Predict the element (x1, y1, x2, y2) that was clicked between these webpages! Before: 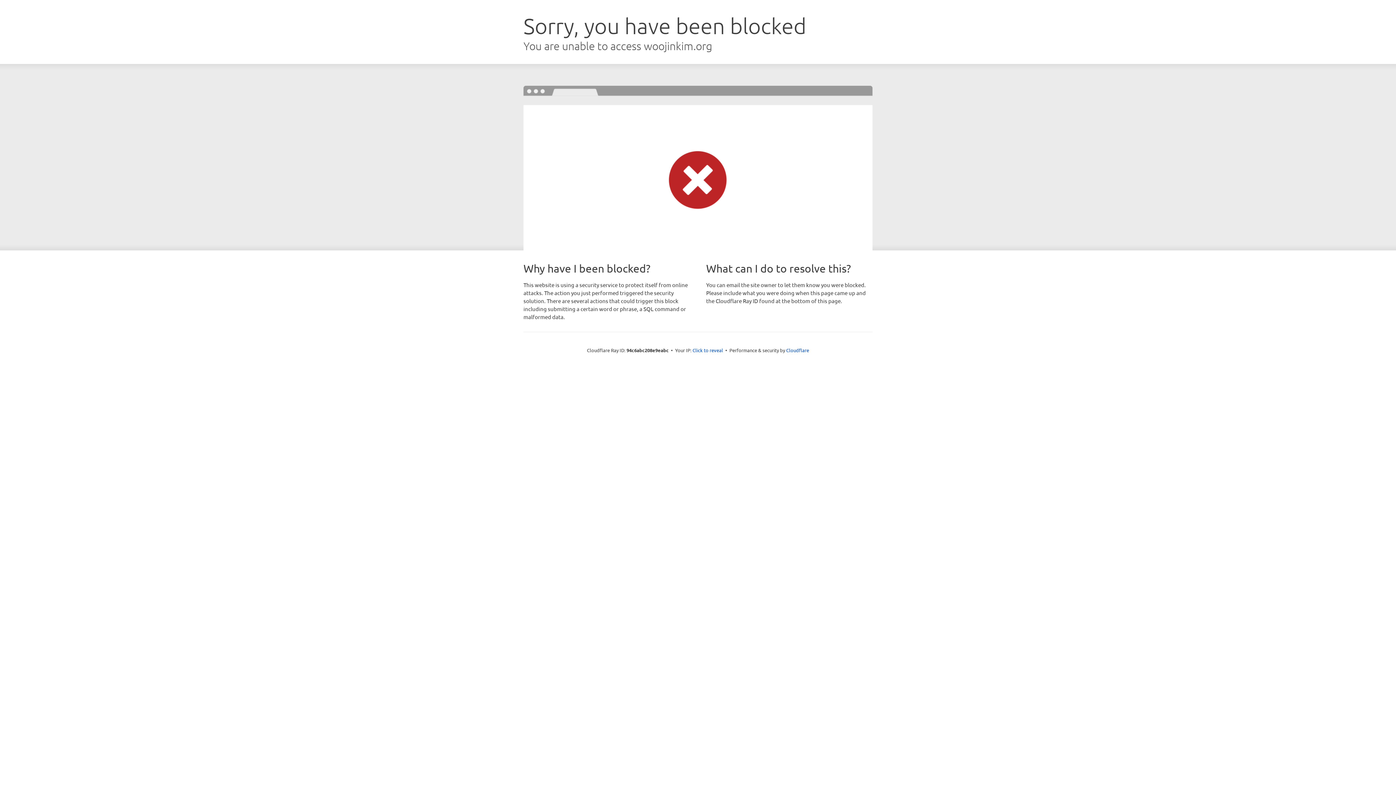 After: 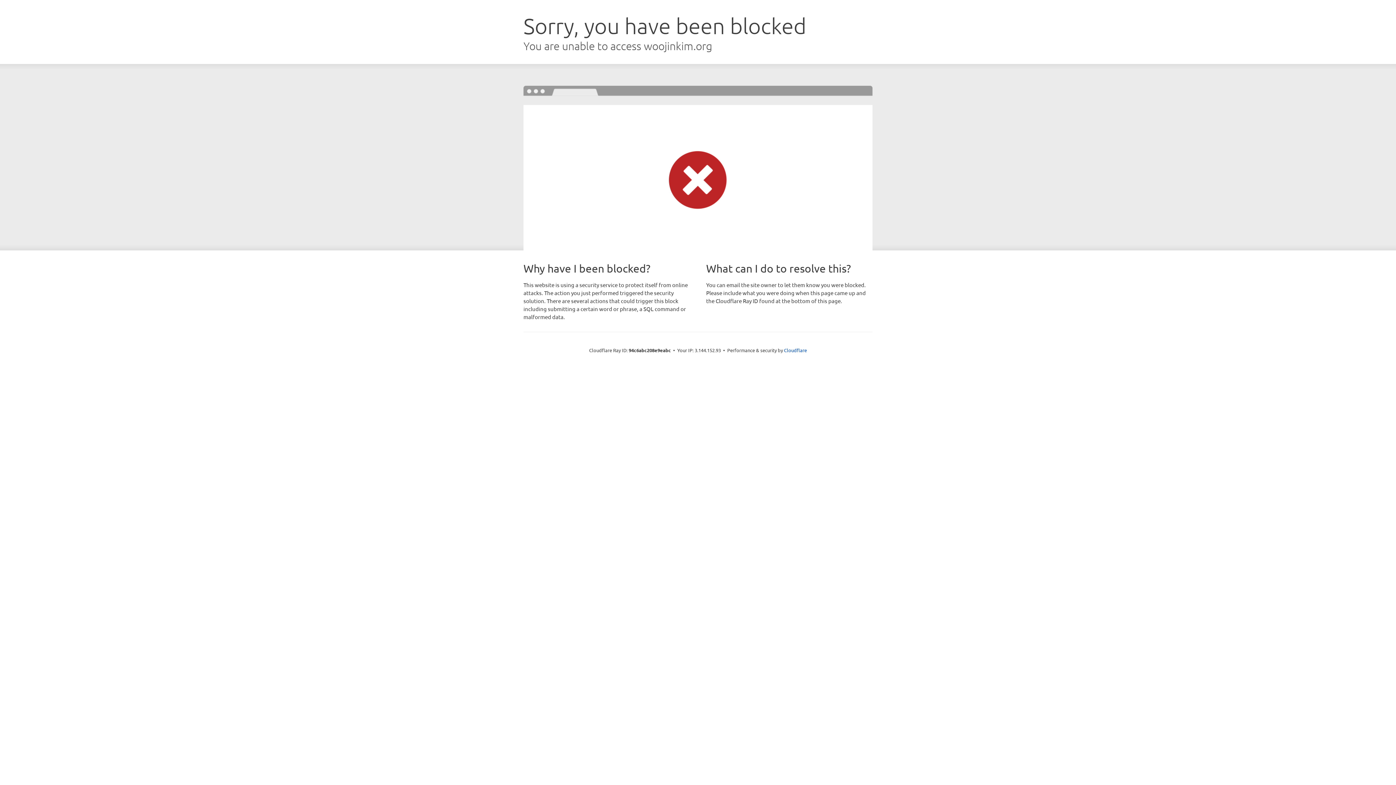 Action: bbox: (692, 346, 723, 353) label: Click to reveal